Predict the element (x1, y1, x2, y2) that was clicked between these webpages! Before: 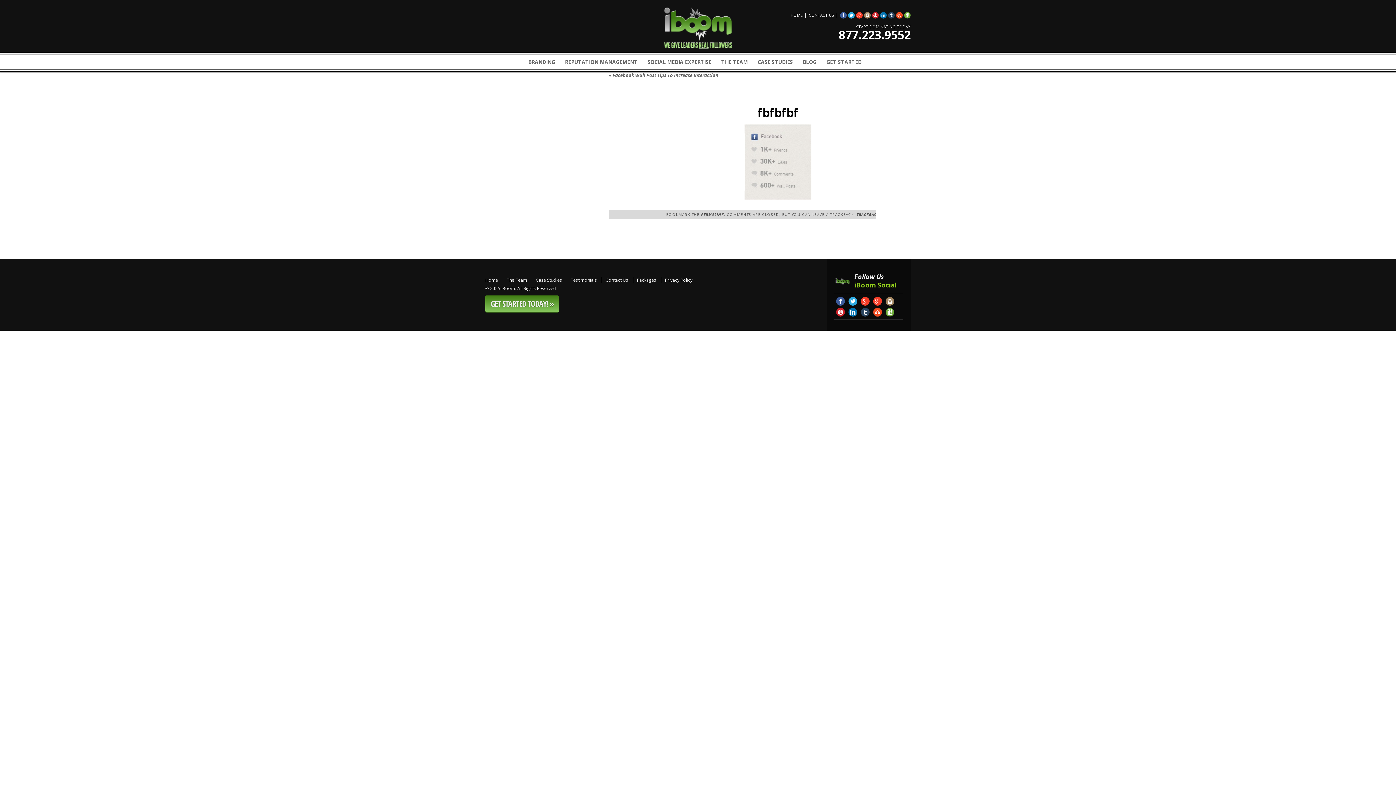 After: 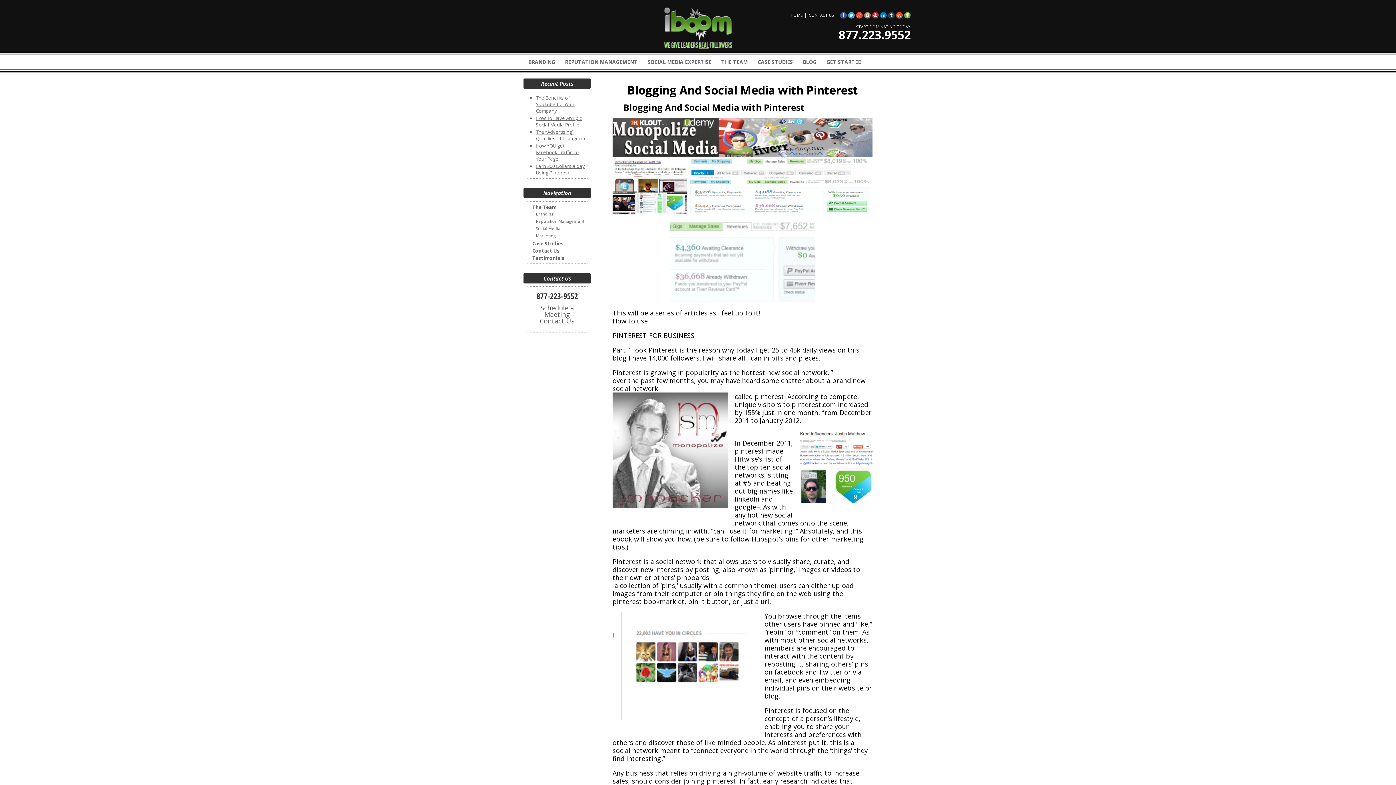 Action: bbox: (797, 56, 821, 67) label: BLOG